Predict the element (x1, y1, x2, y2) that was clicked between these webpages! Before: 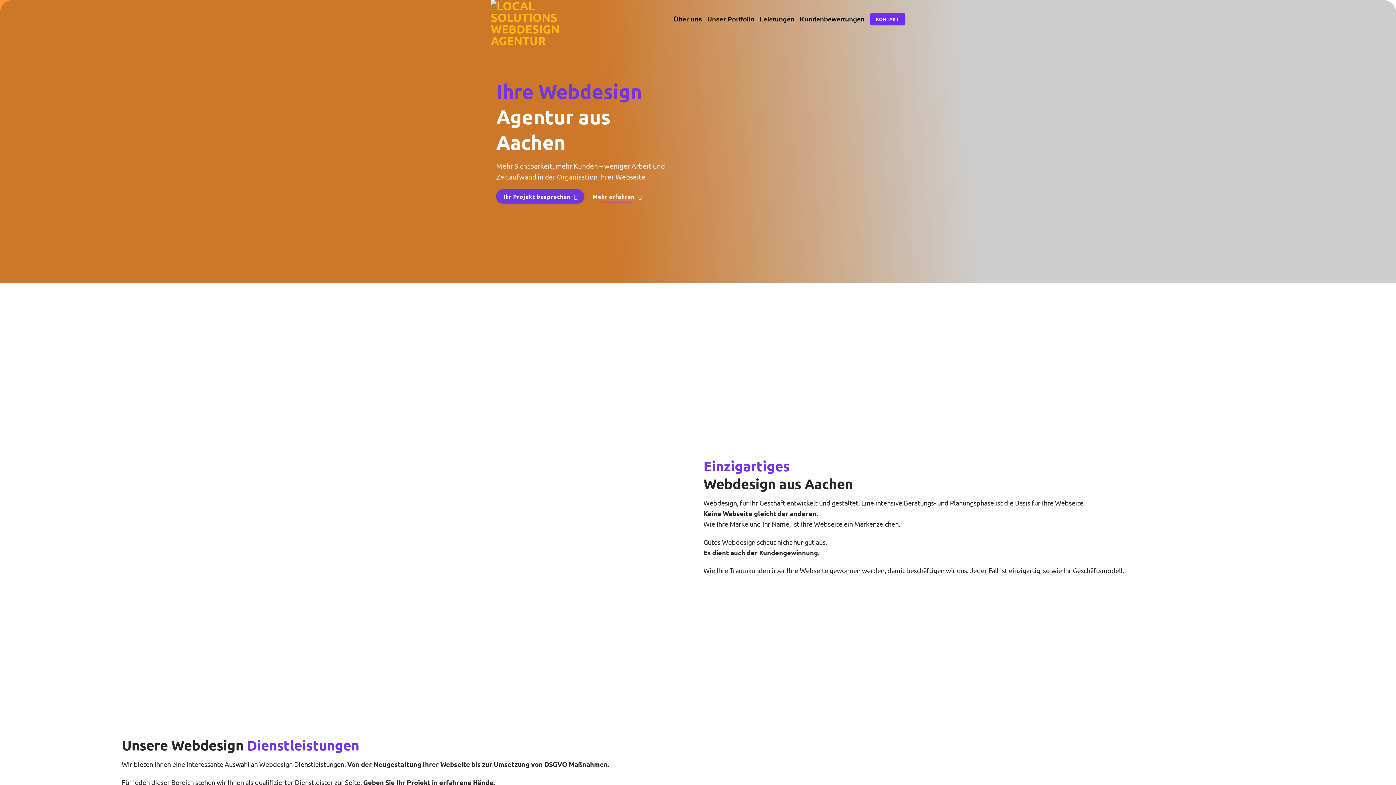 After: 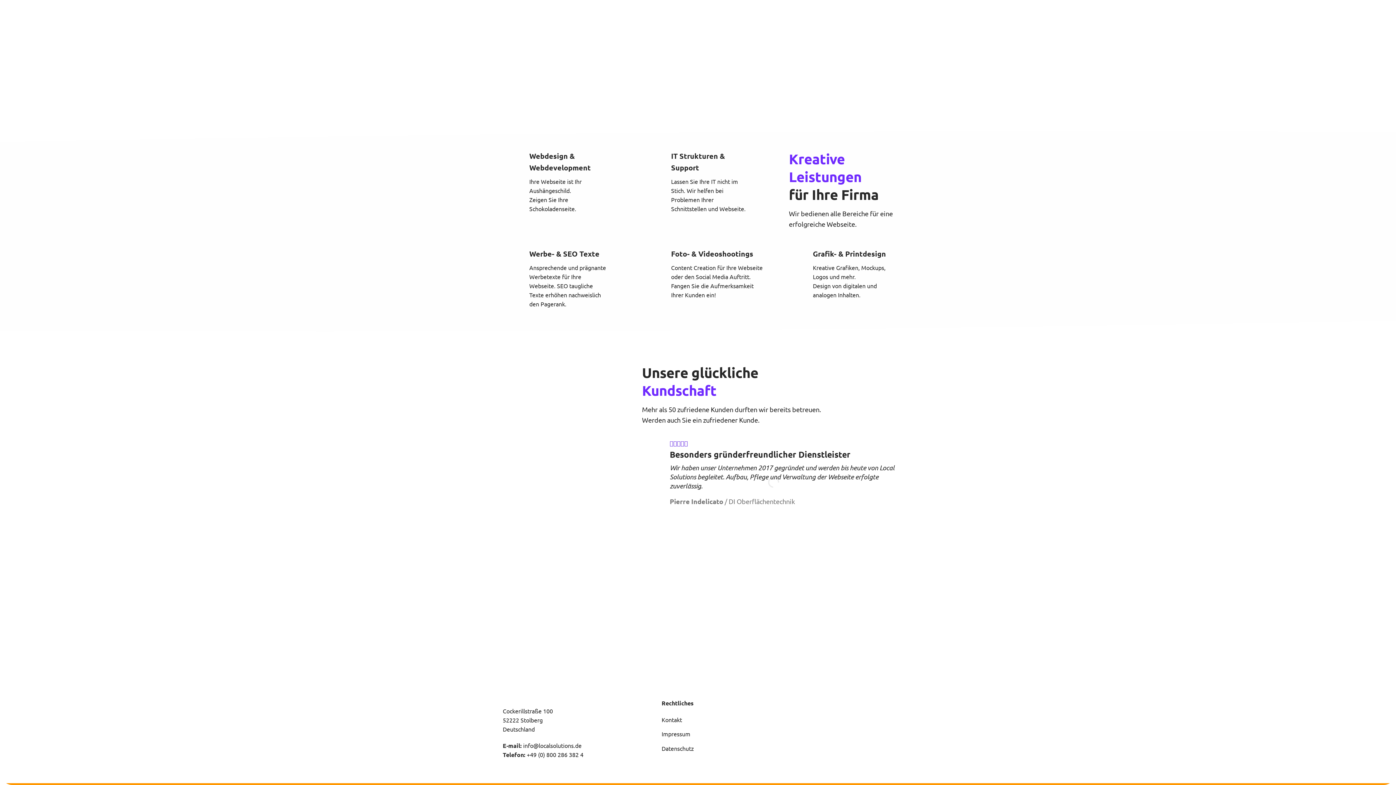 Action: bbox: (799, 12, 864, 25) label: Kundenbewertungen